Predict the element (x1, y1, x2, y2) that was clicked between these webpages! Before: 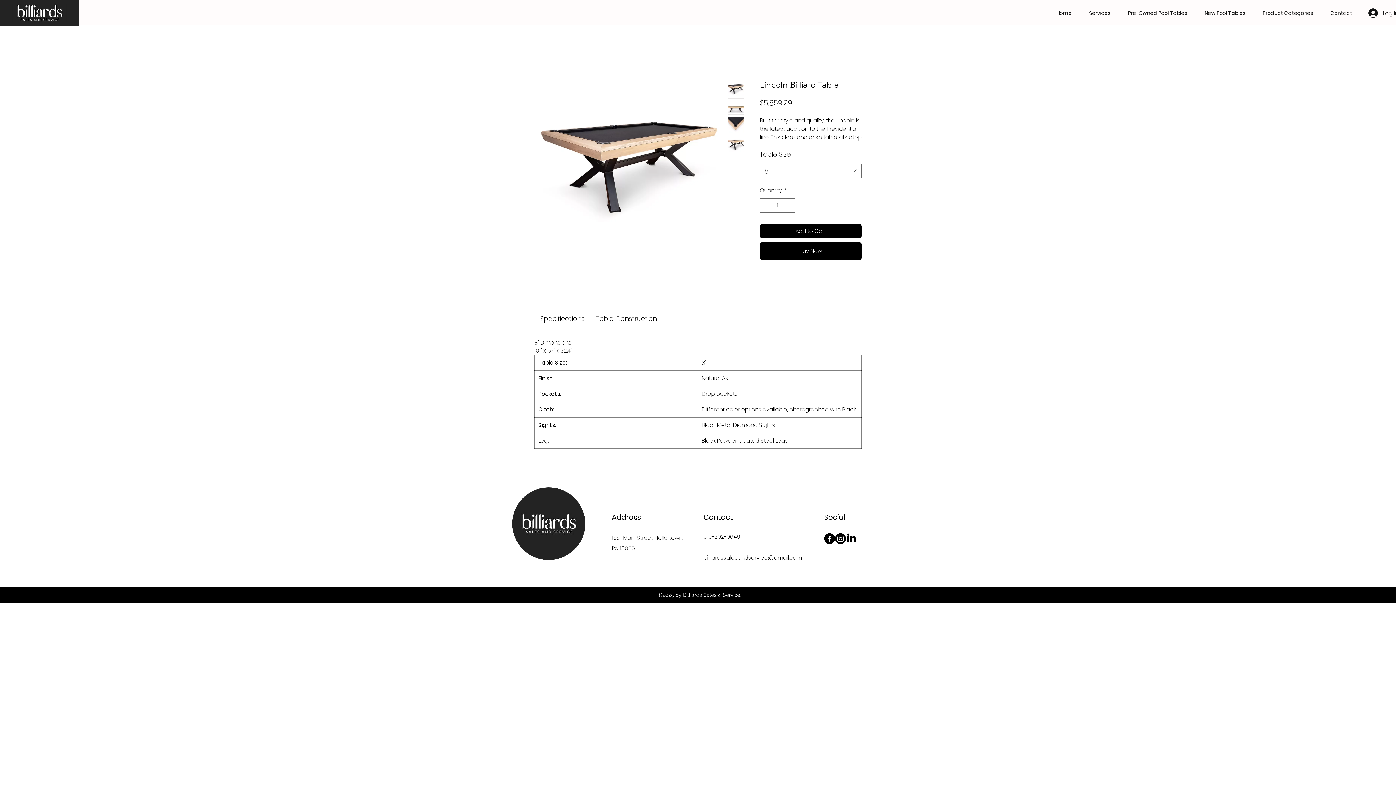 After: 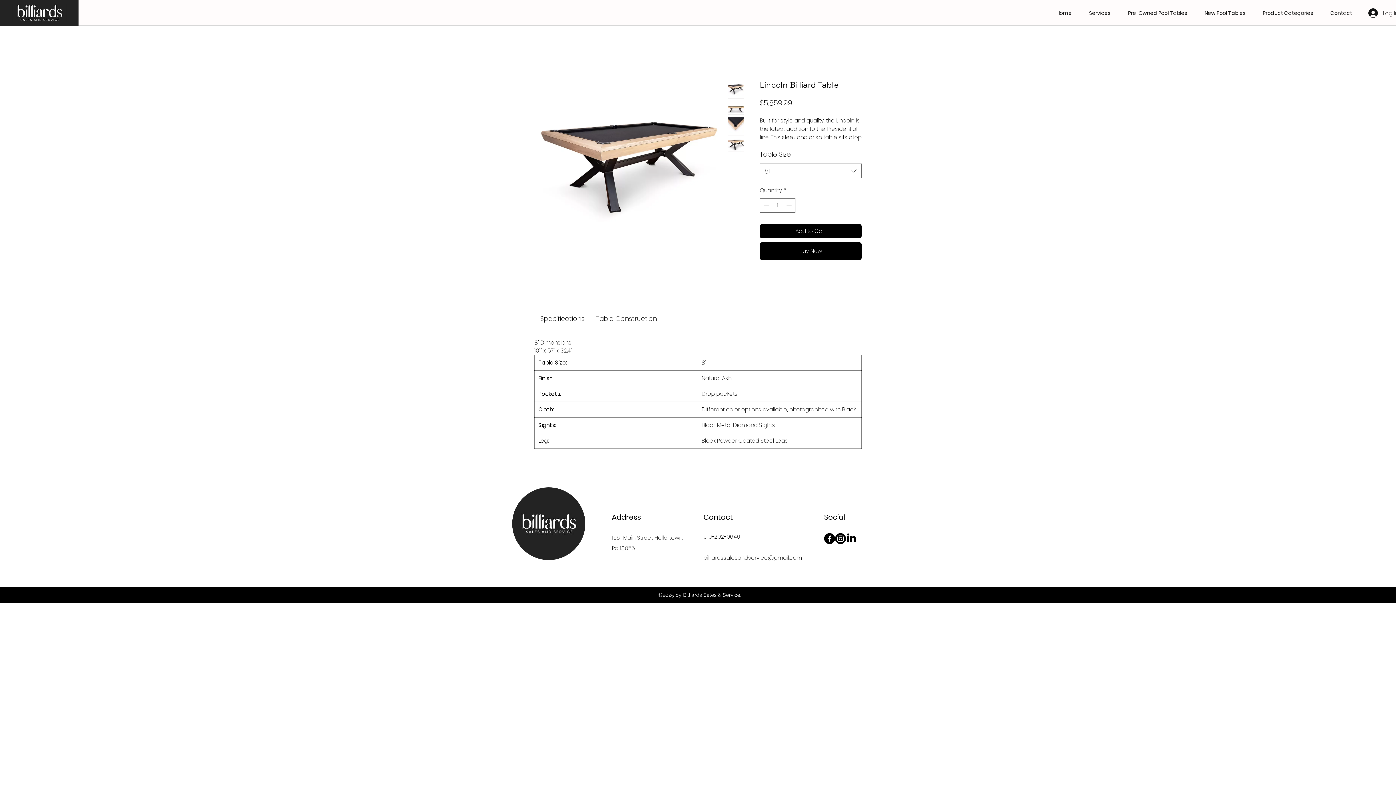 Action: bbox: (728, 98, 744, 114)